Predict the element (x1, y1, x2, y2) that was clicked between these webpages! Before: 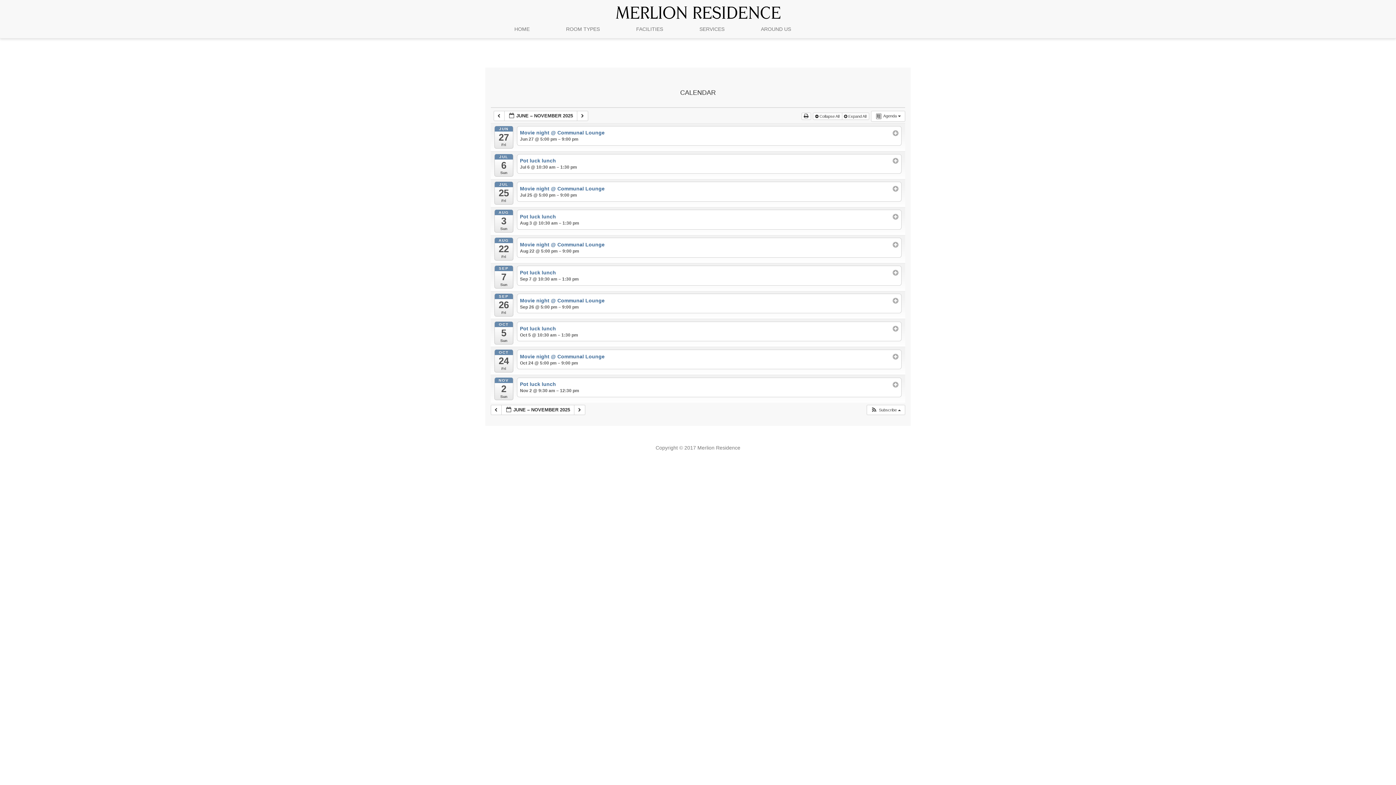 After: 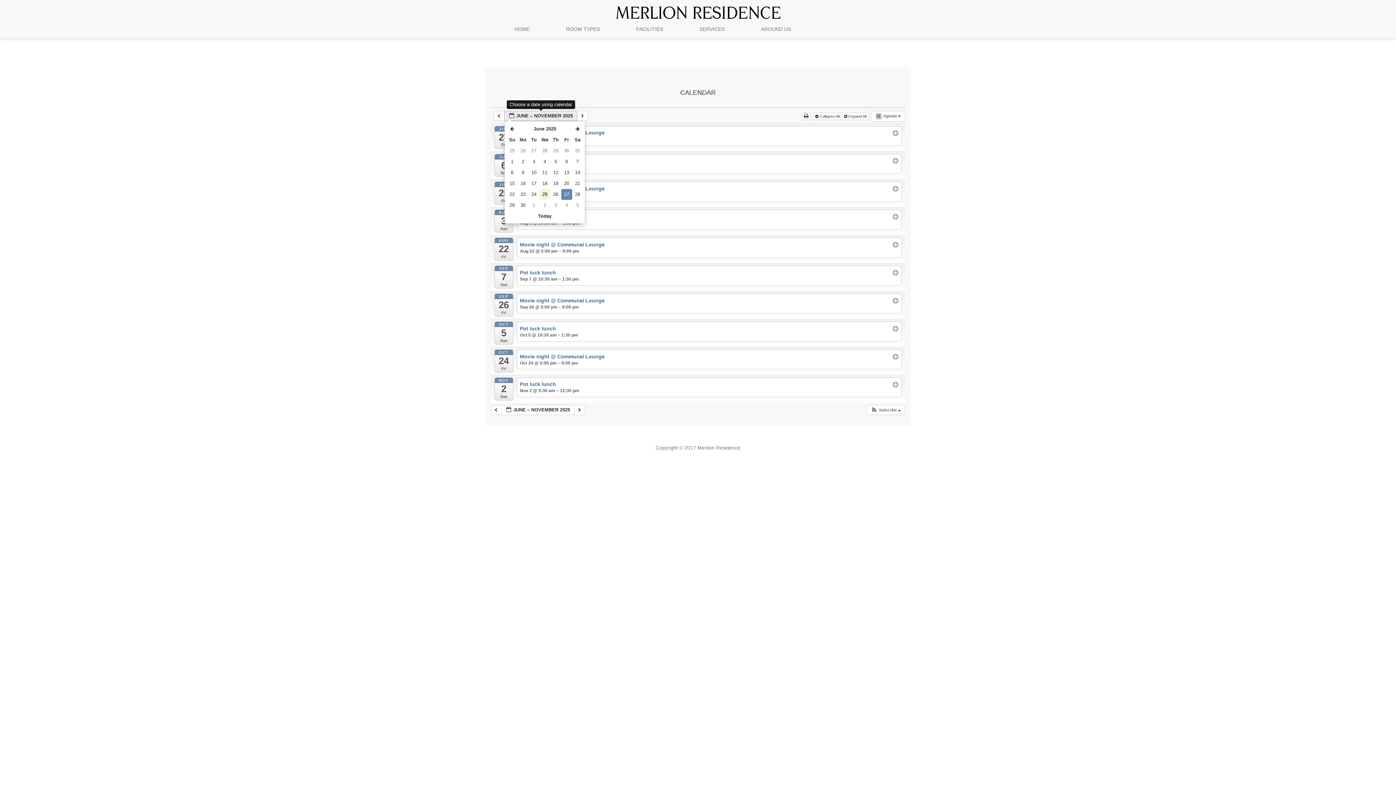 Action: bbox: (504, 110, 577, 121) label:  JUNE – NOVEMBER 2025 